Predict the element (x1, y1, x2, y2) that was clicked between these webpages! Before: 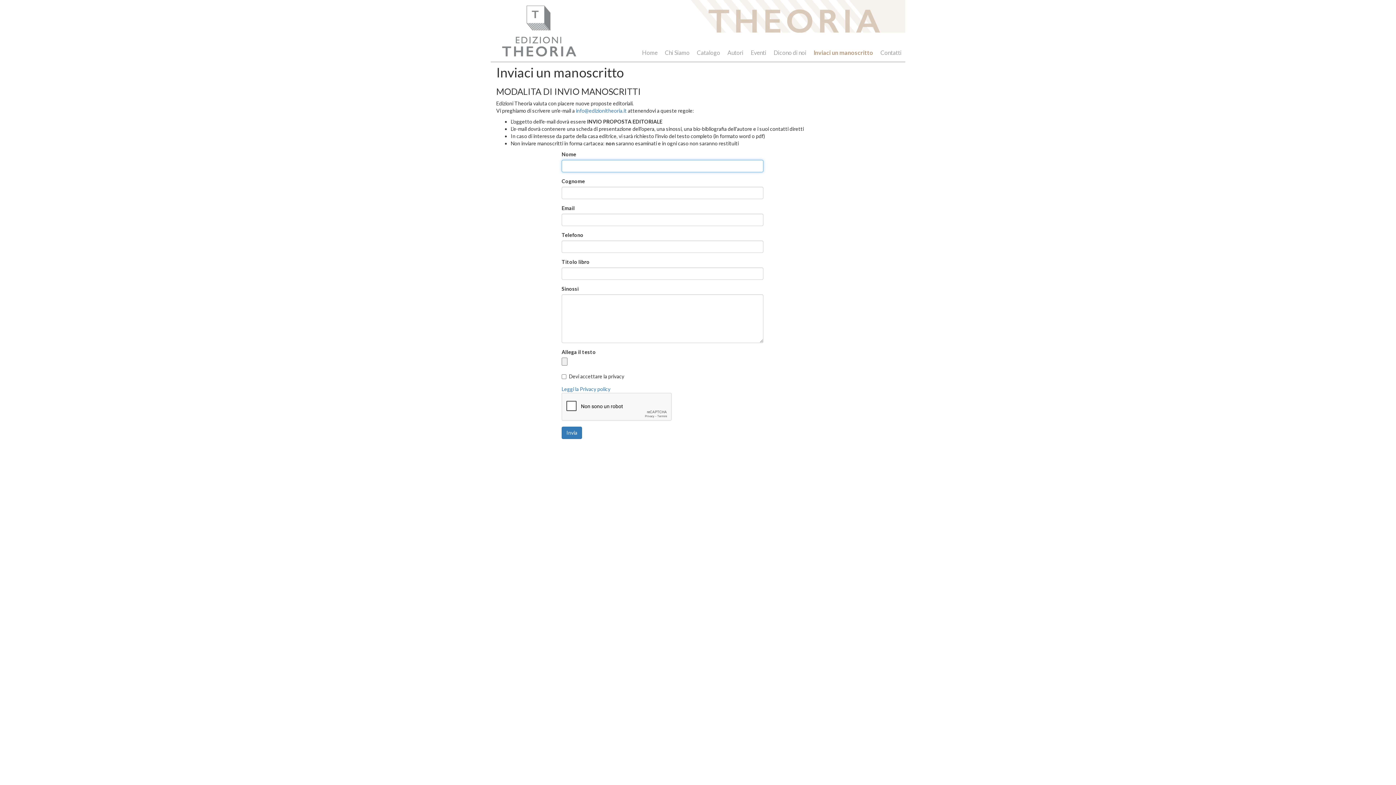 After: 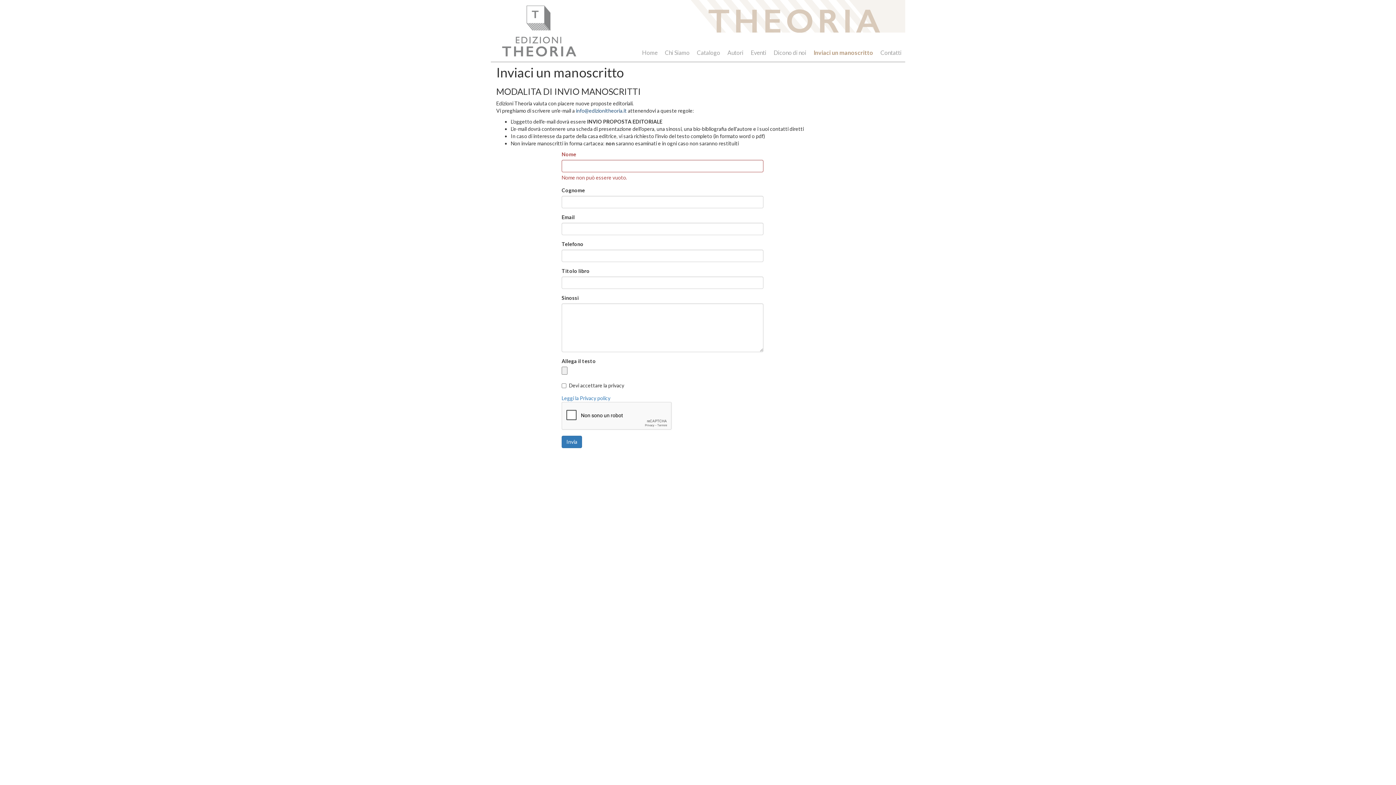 Action: label: info@edizionitheoria.it bbox: (576, 107, 626, 113)